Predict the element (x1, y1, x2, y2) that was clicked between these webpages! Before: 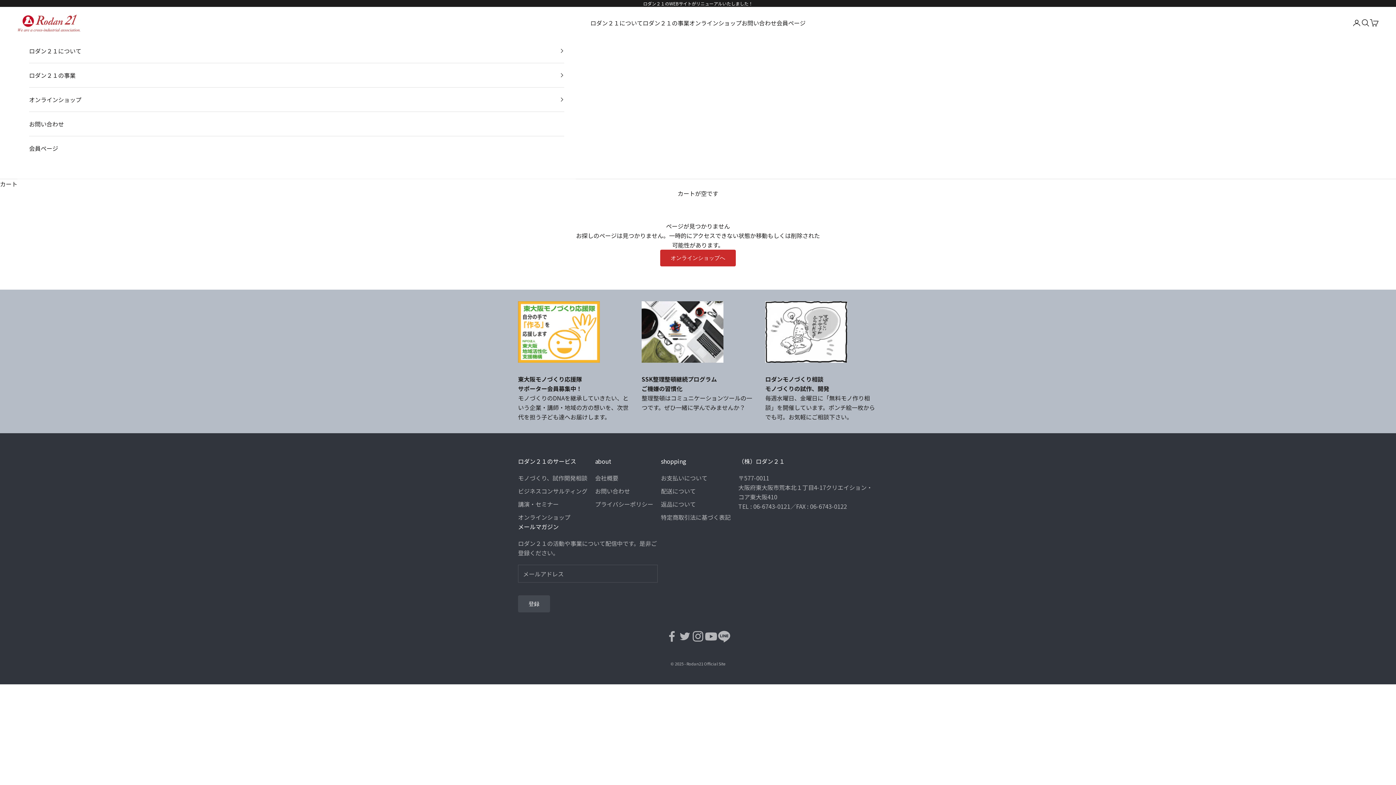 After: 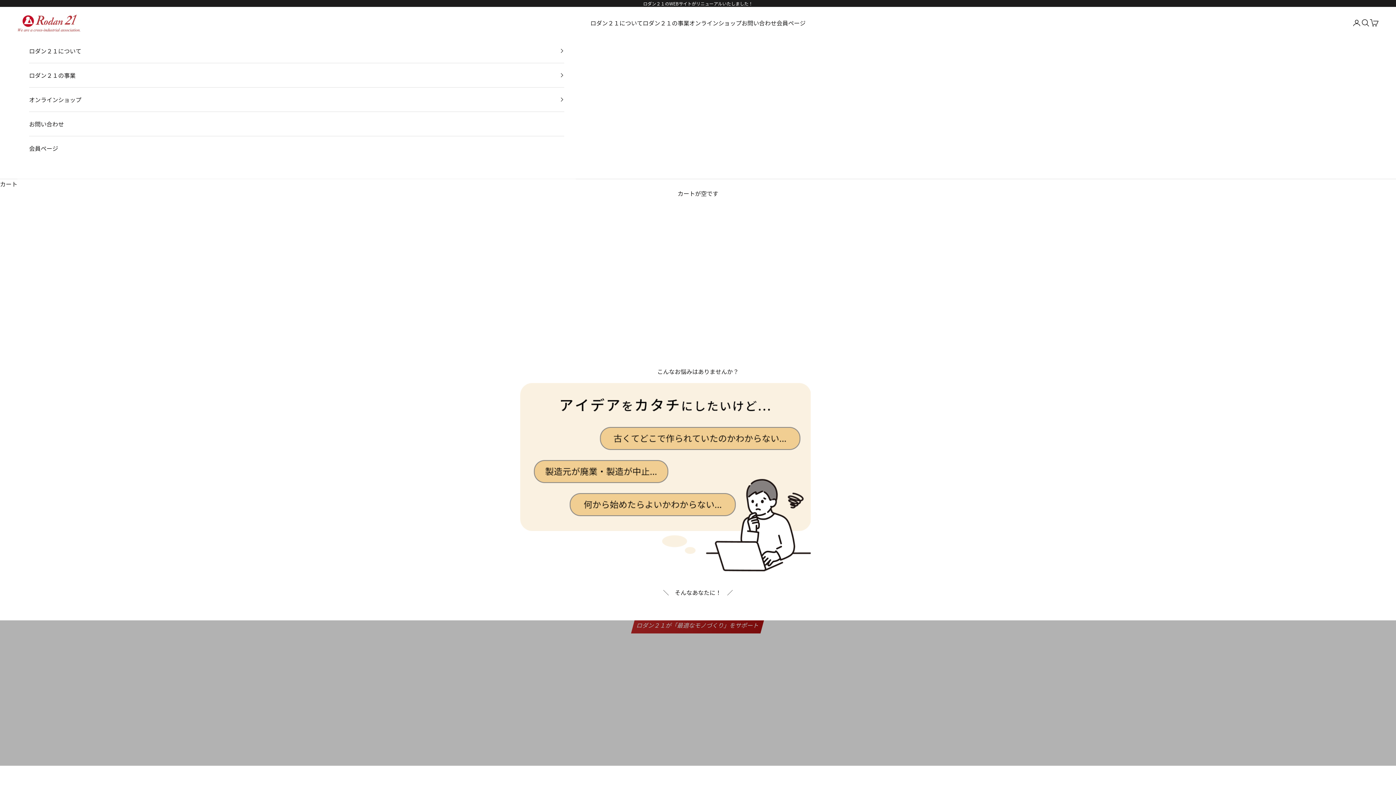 Action: bbox: (17, 13, 81, 32) label: Rodan21 Official Site